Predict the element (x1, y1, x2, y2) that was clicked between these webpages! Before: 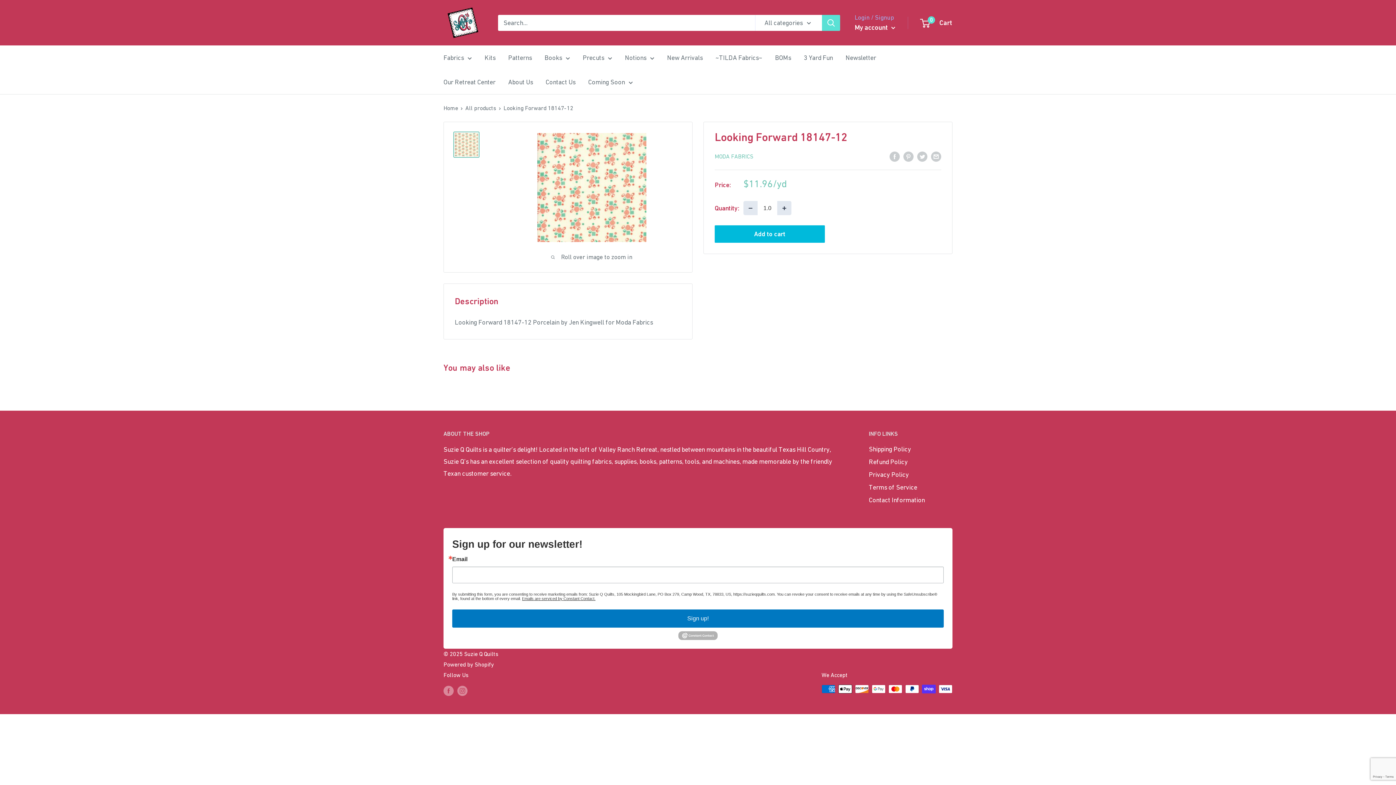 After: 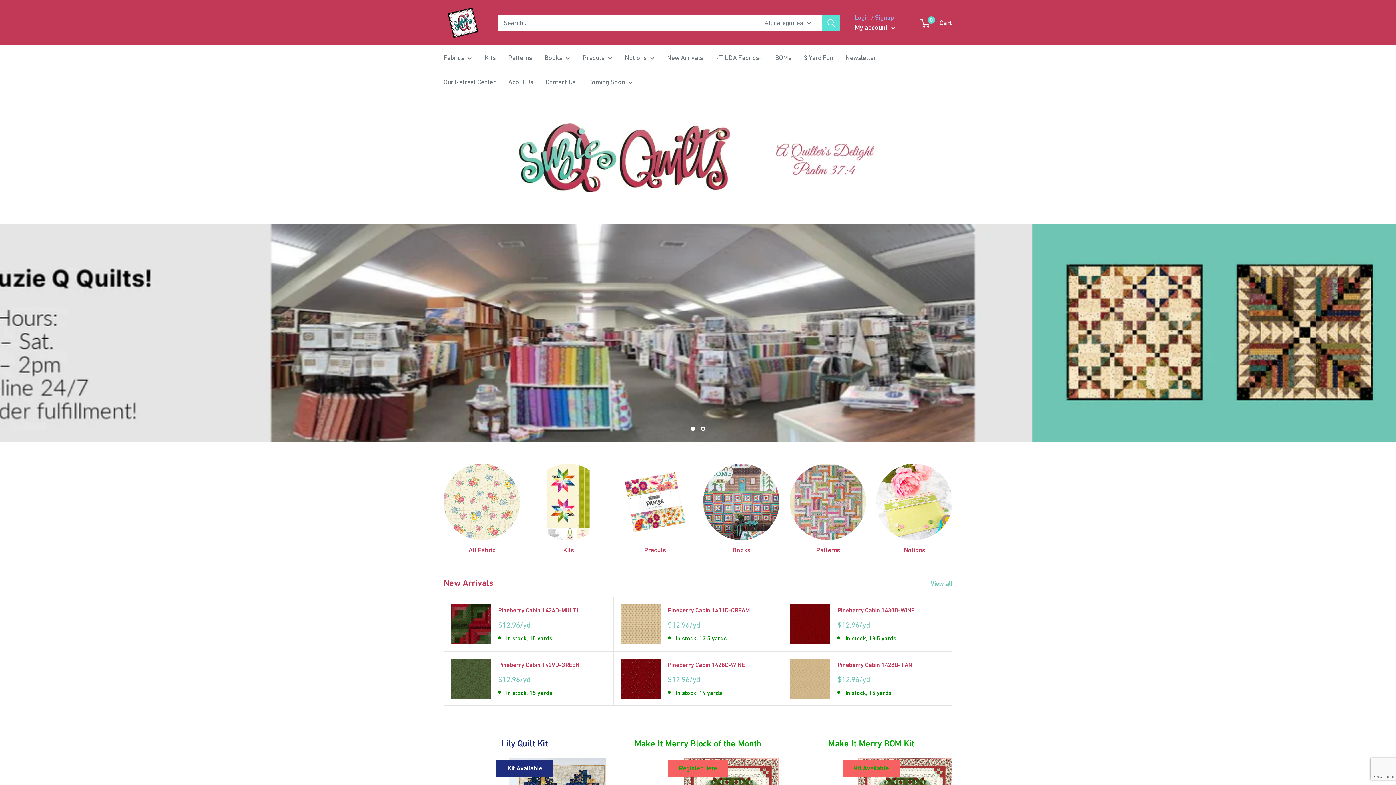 Action: label: Home bbox: (443, 104, 458, 111)